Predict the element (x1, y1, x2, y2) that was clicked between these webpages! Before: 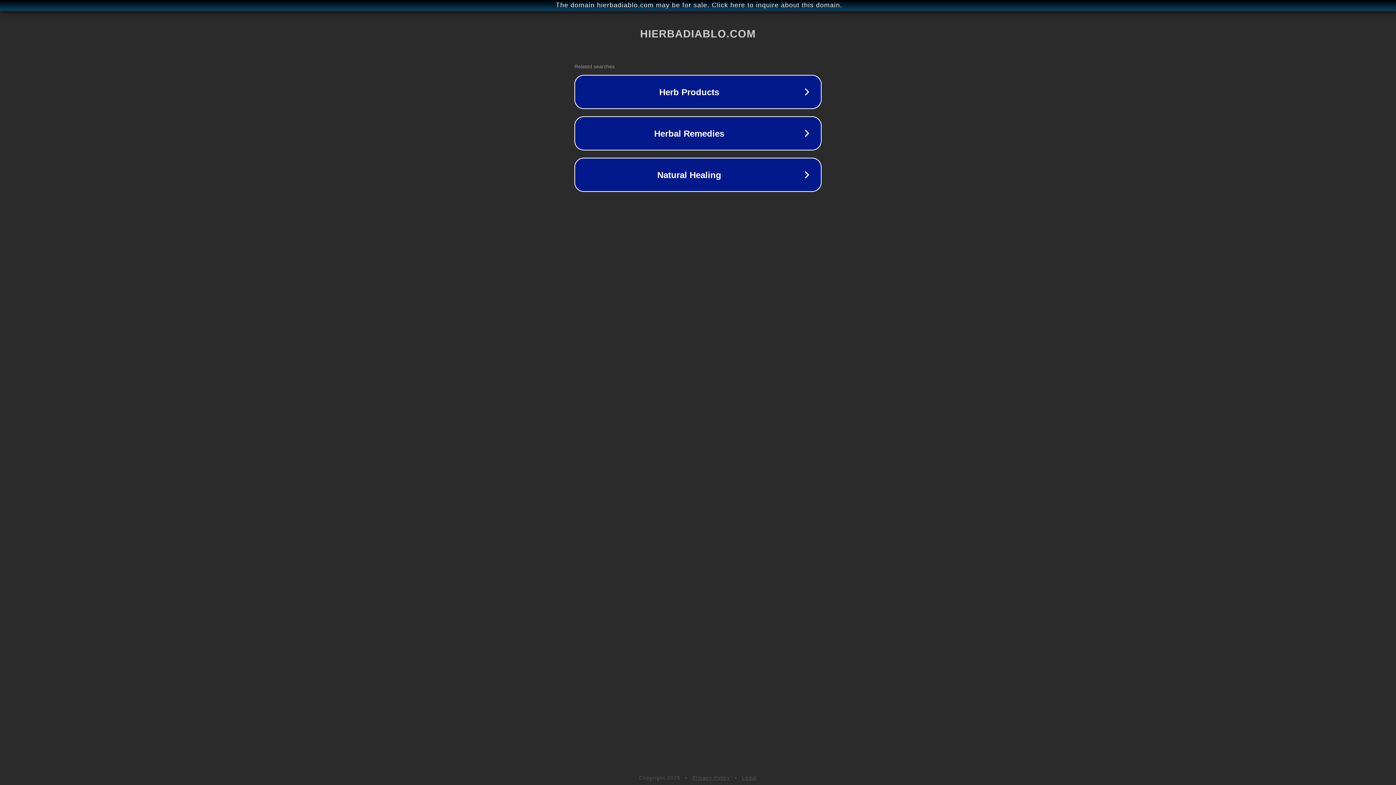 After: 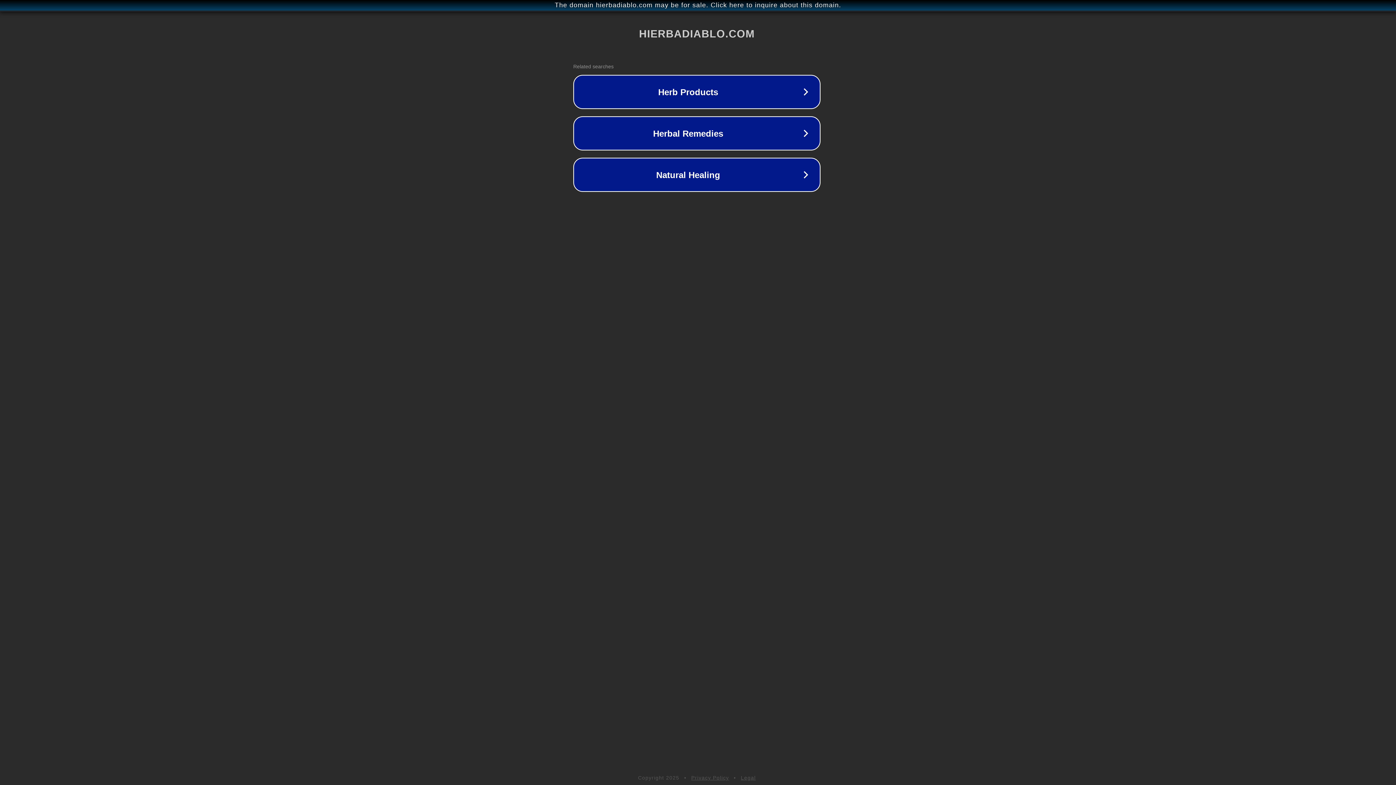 Action: bbox: (1, 1, 1397, 9) label: The domain hierbadiablo.com may be for sale. Click here to inquire about this domain.